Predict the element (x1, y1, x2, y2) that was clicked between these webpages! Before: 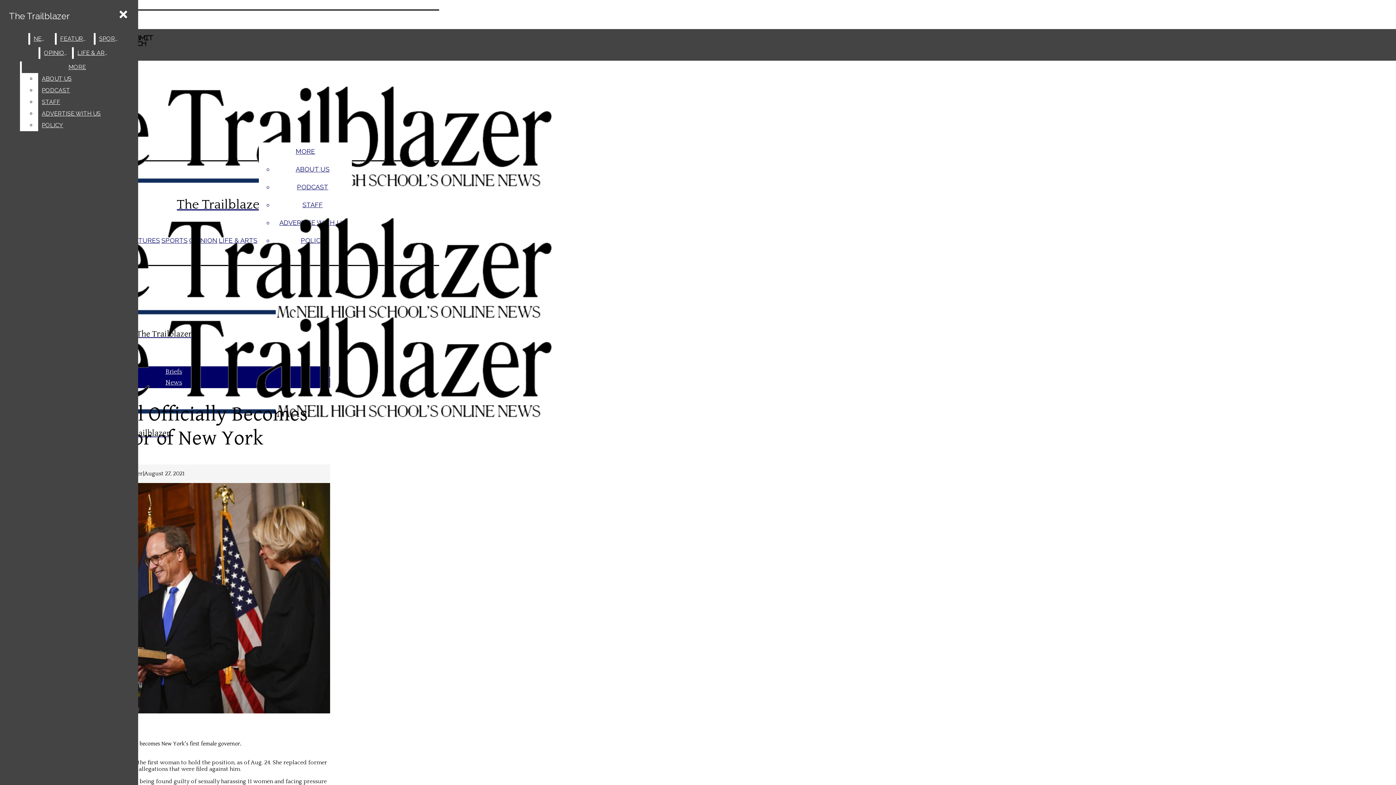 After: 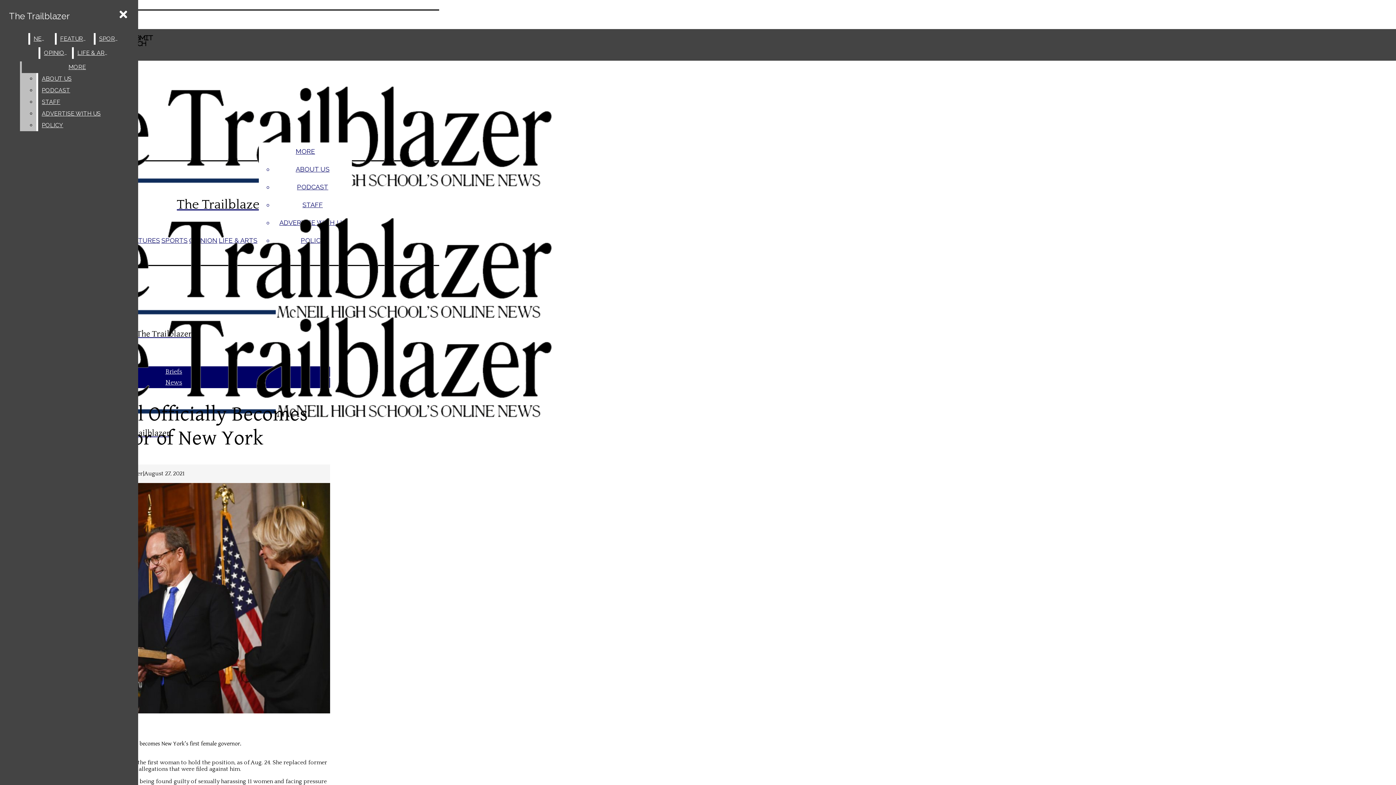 Action: label: STAFF bbox: (38, 96, 132, 108)